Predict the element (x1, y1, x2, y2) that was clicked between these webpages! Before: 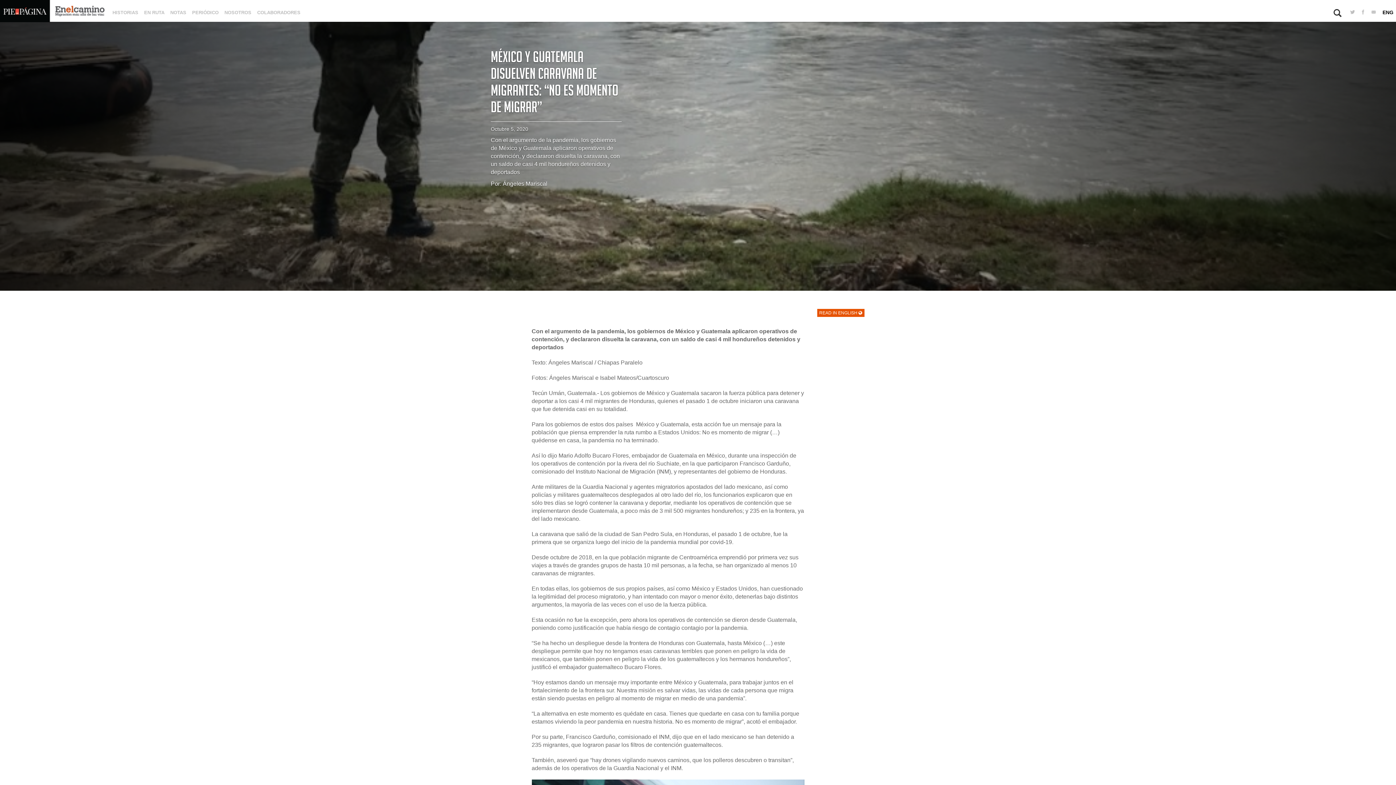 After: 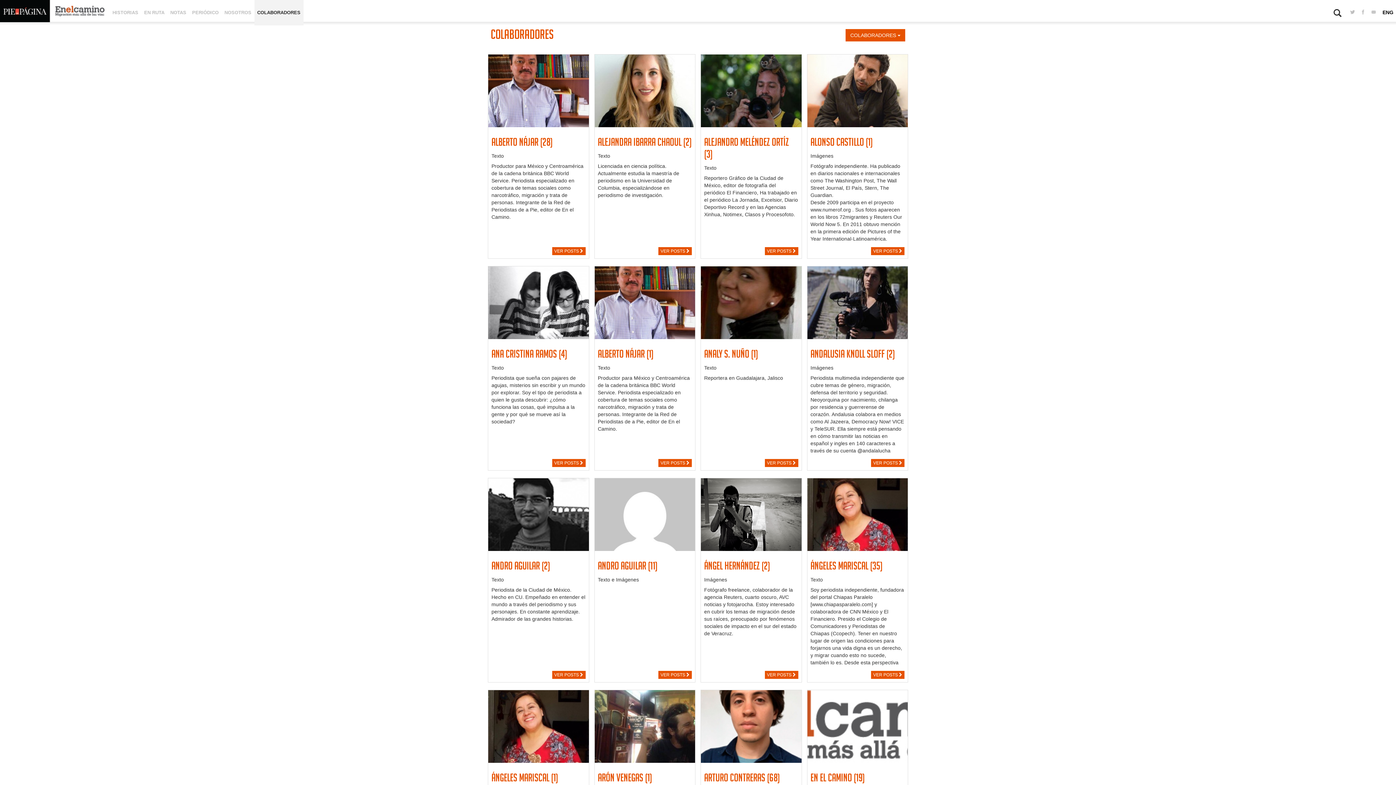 Action: bbox: (254, 0, 303, 25) label: COLABORADORES